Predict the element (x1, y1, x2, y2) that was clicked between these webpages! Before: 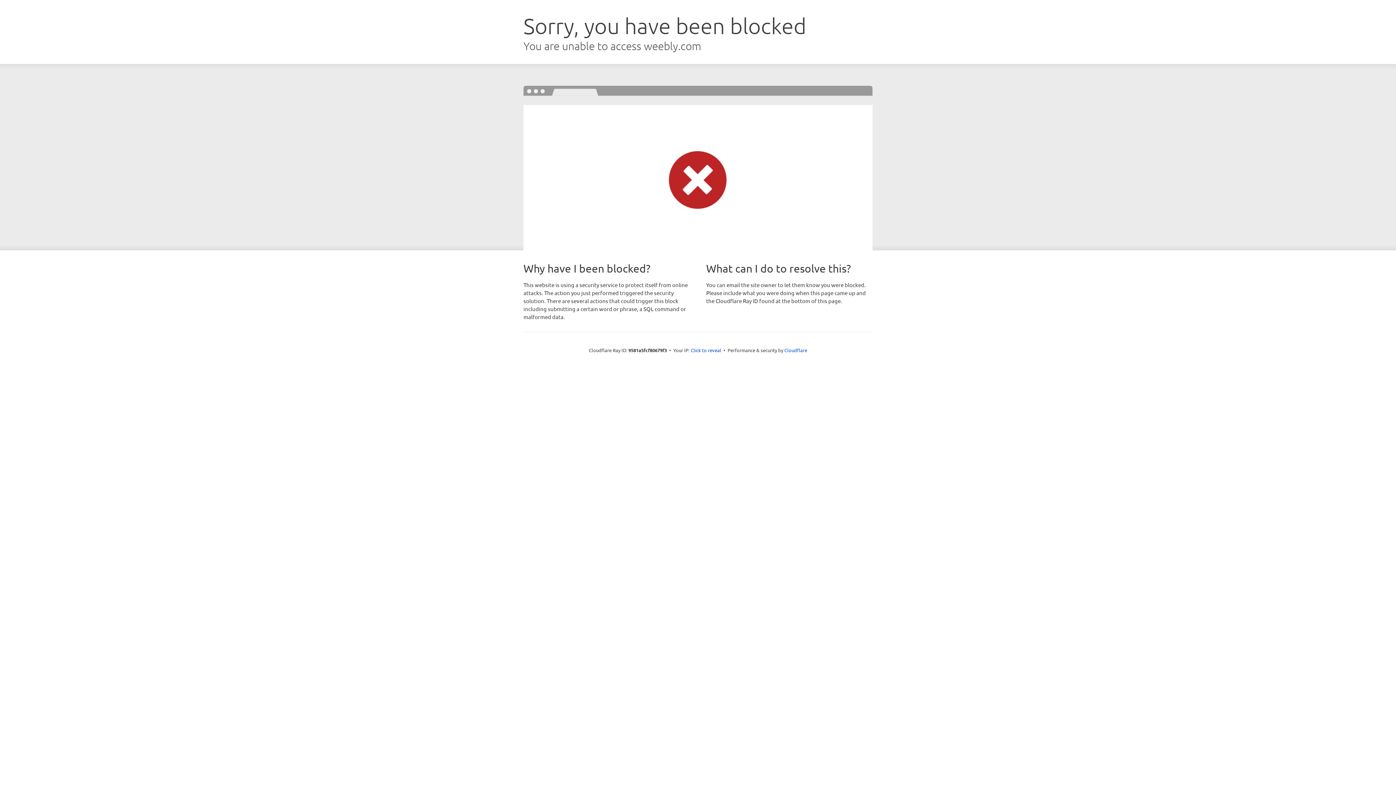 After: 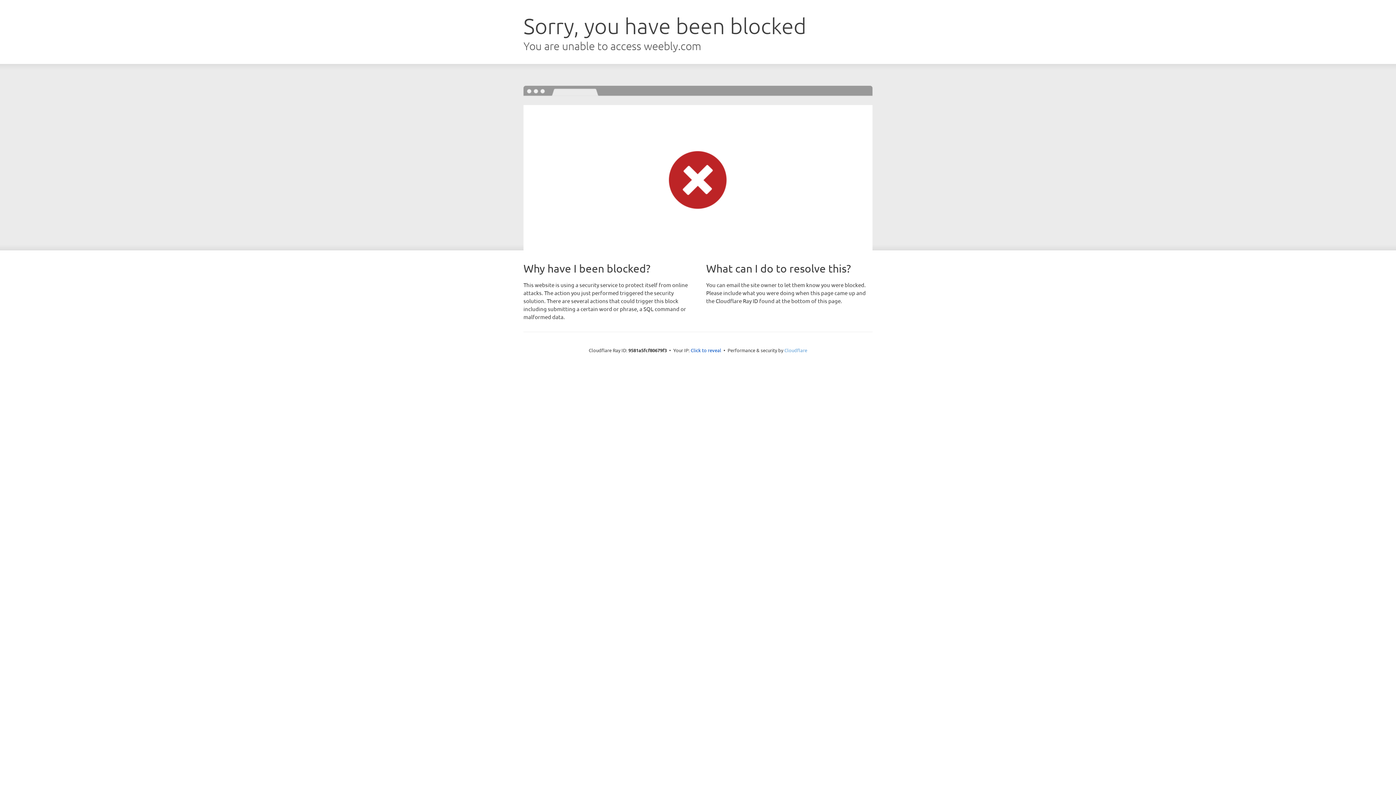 Action: label: Cloudflare bbox: (784, 347, 807, 353)